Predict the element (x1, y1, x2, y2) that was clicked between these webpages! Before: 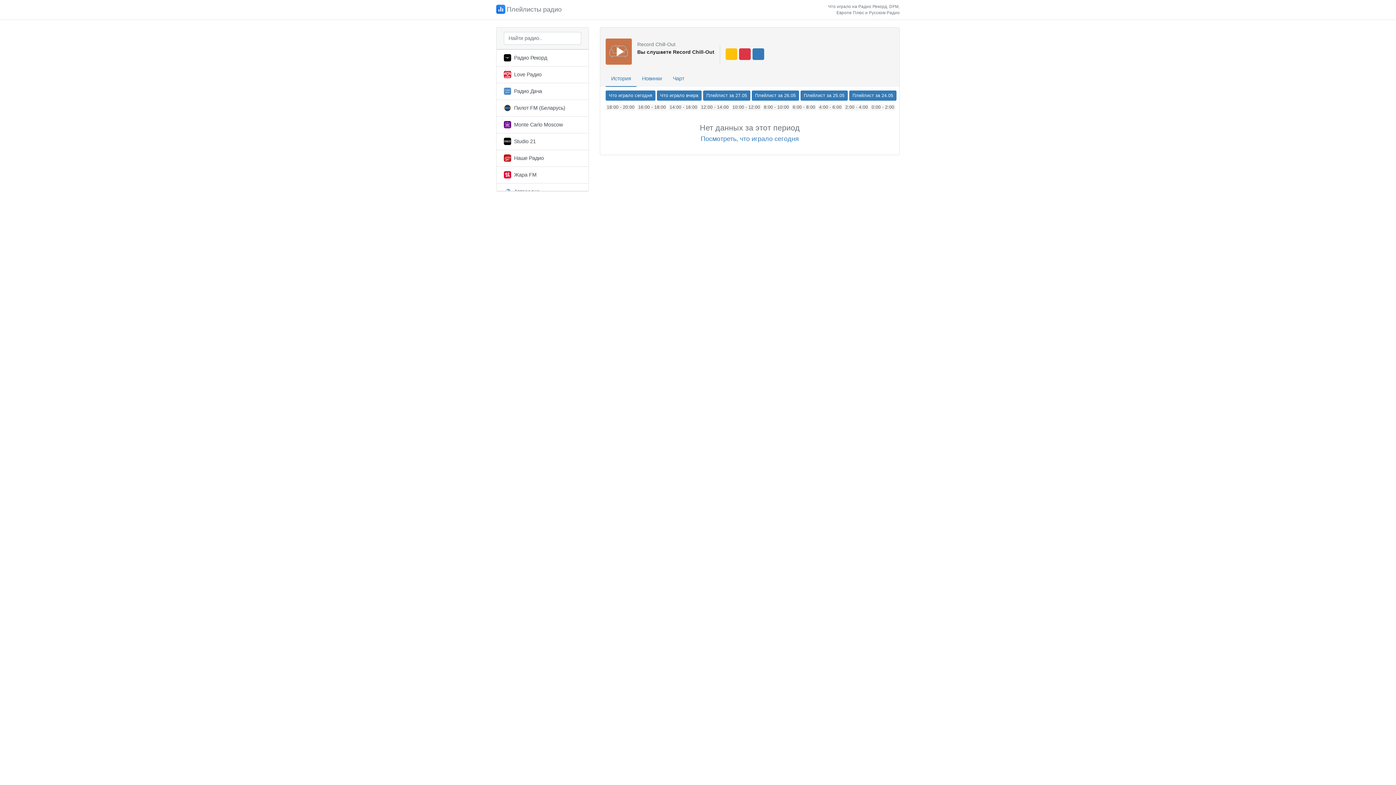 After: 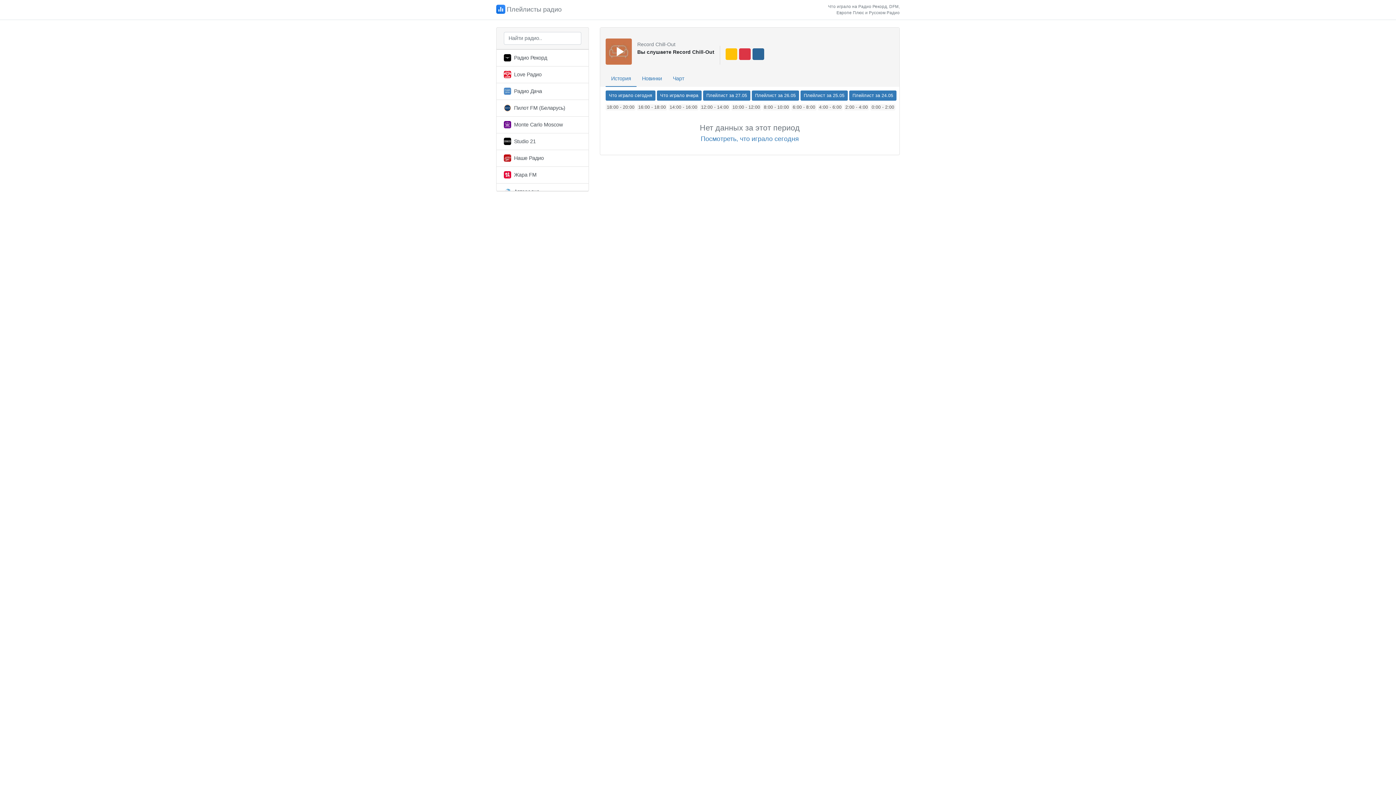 Action: bbox: (752, 48, 764, 59)